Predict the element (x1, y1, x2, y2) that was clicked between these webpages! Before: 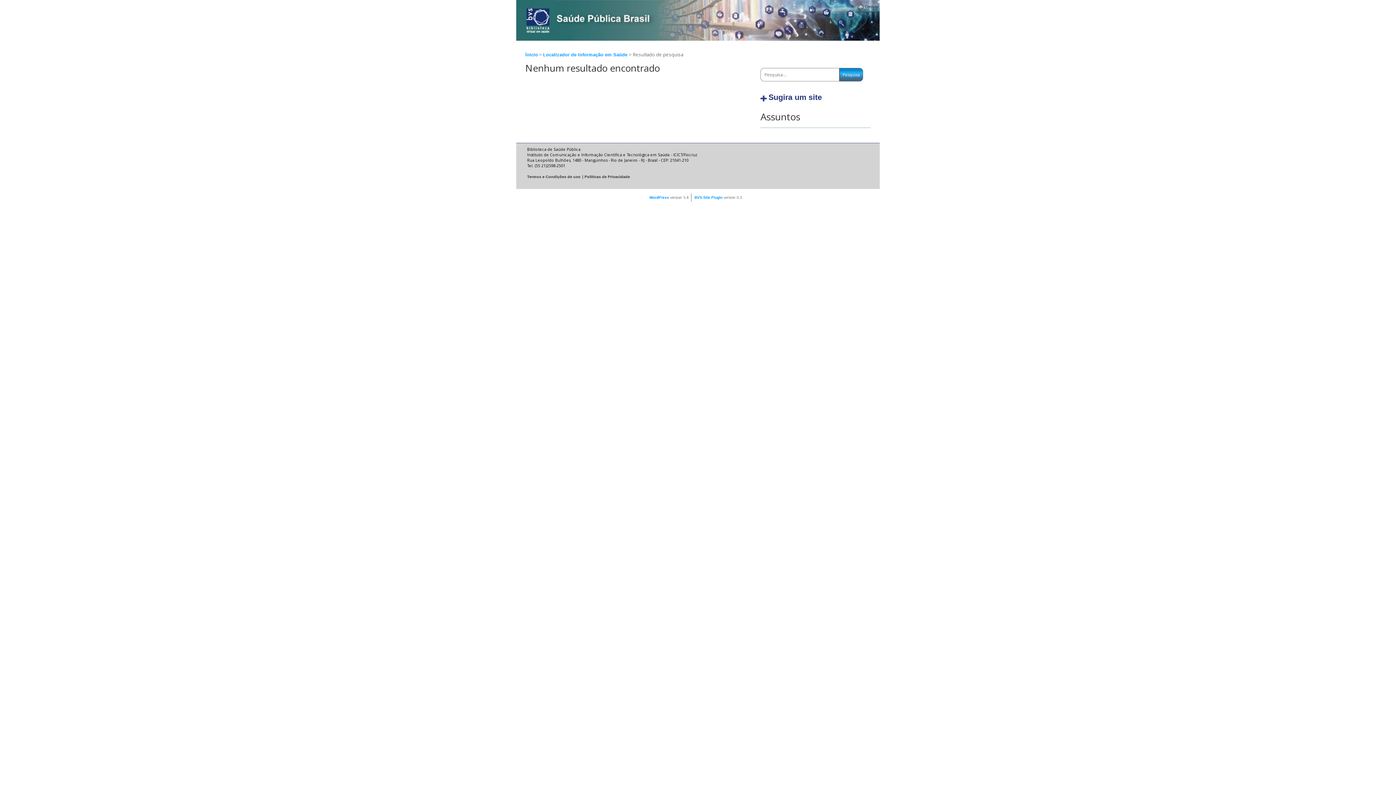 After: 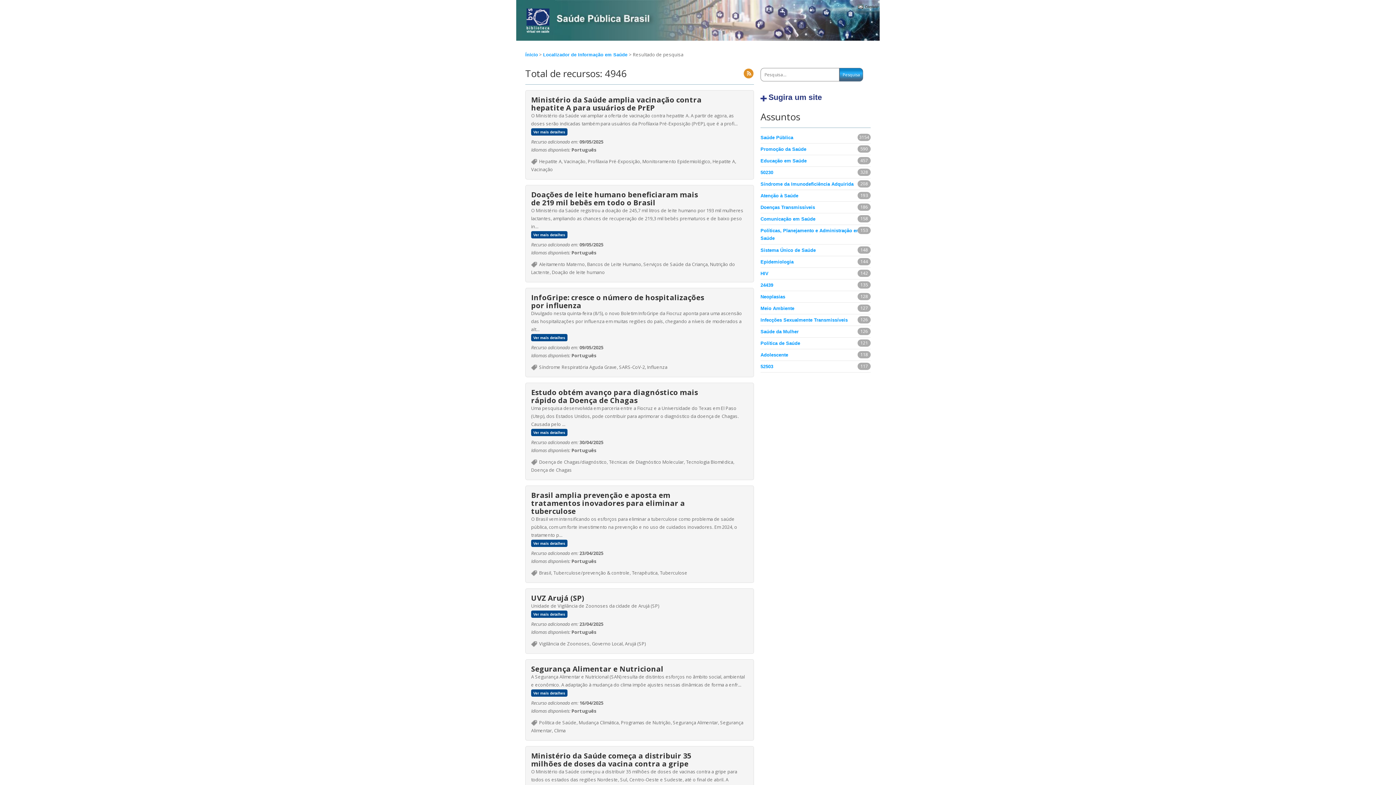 Action: bbox: (543, 52, 629, 57) label: Localizador de Informação em Saúde 